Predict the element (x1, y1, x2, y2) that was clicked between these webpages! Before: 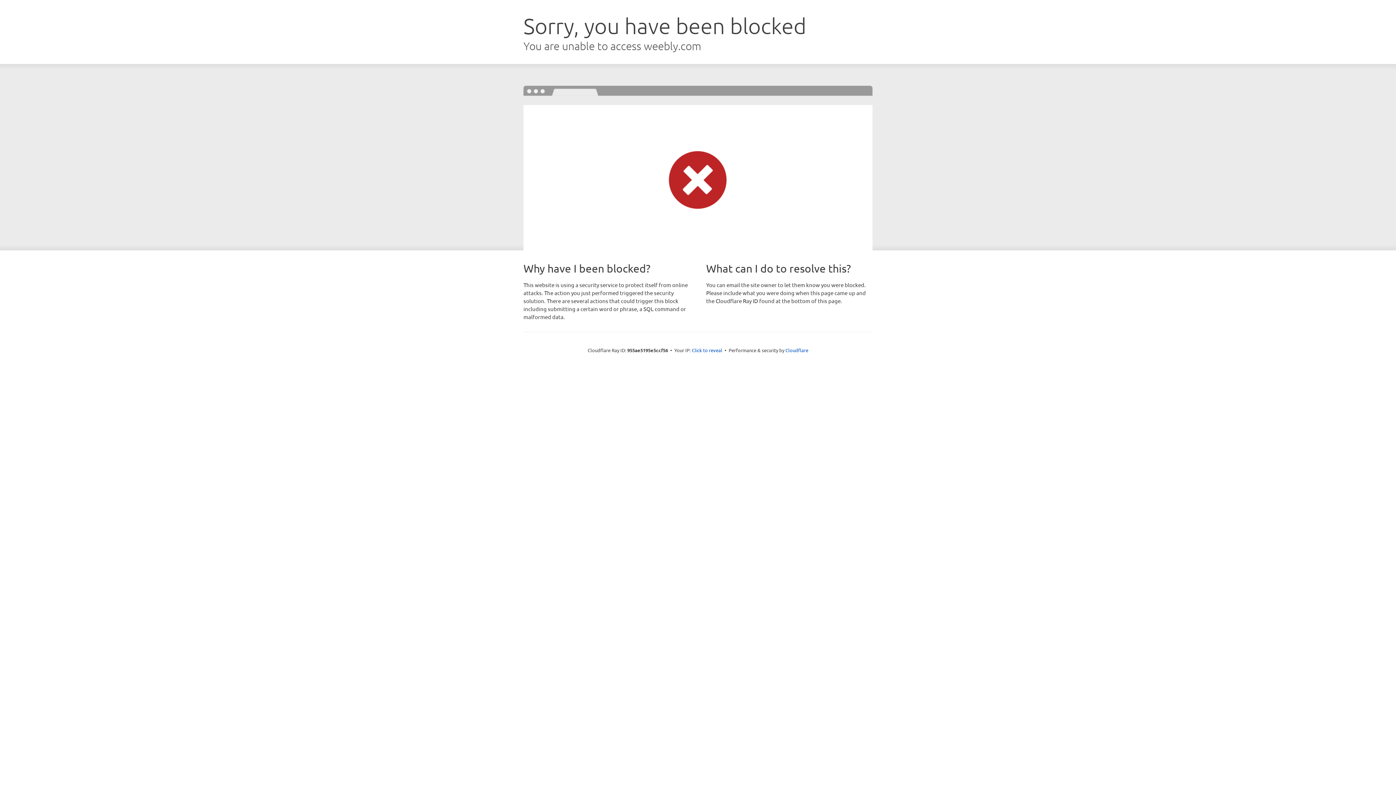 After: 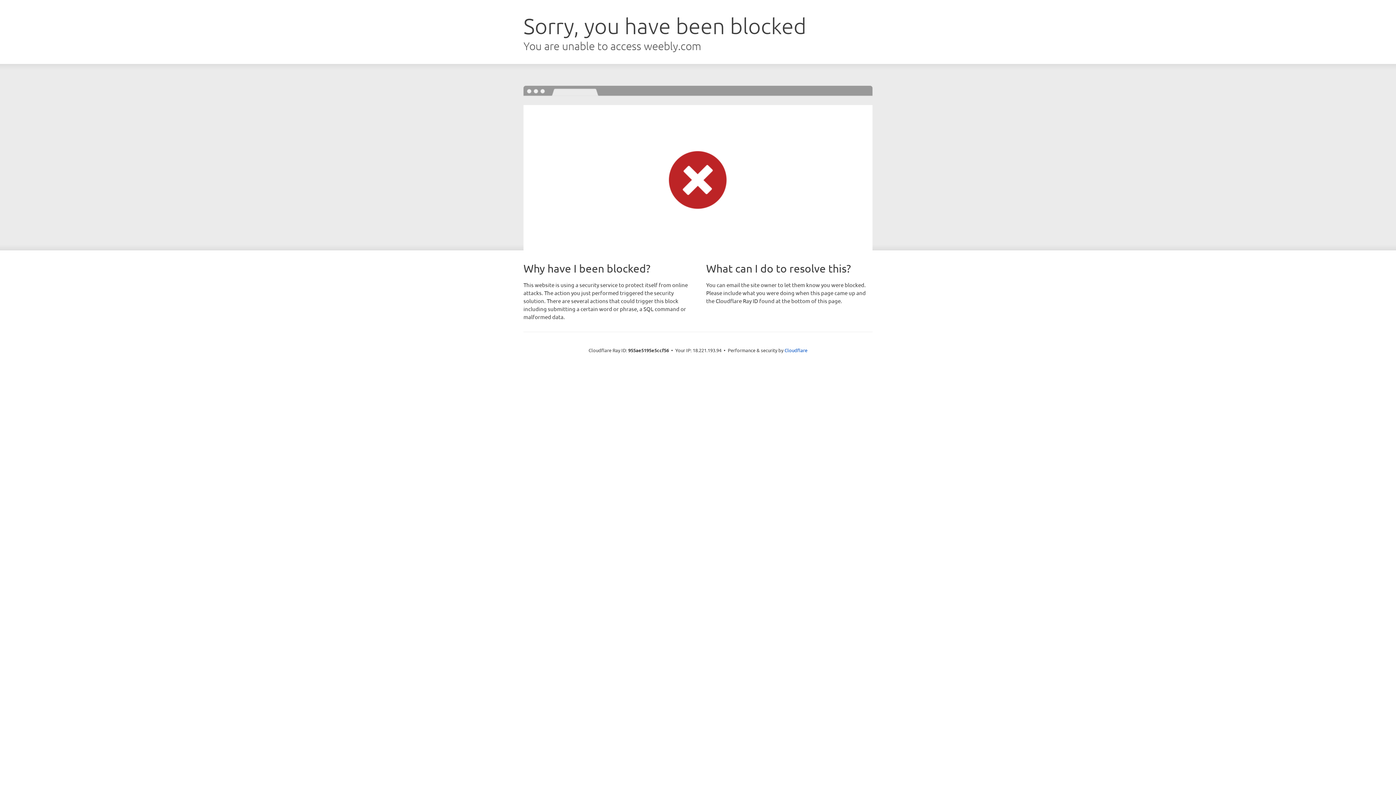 Action: bbox: (692, 346, 722, 353) label: Click to reveal